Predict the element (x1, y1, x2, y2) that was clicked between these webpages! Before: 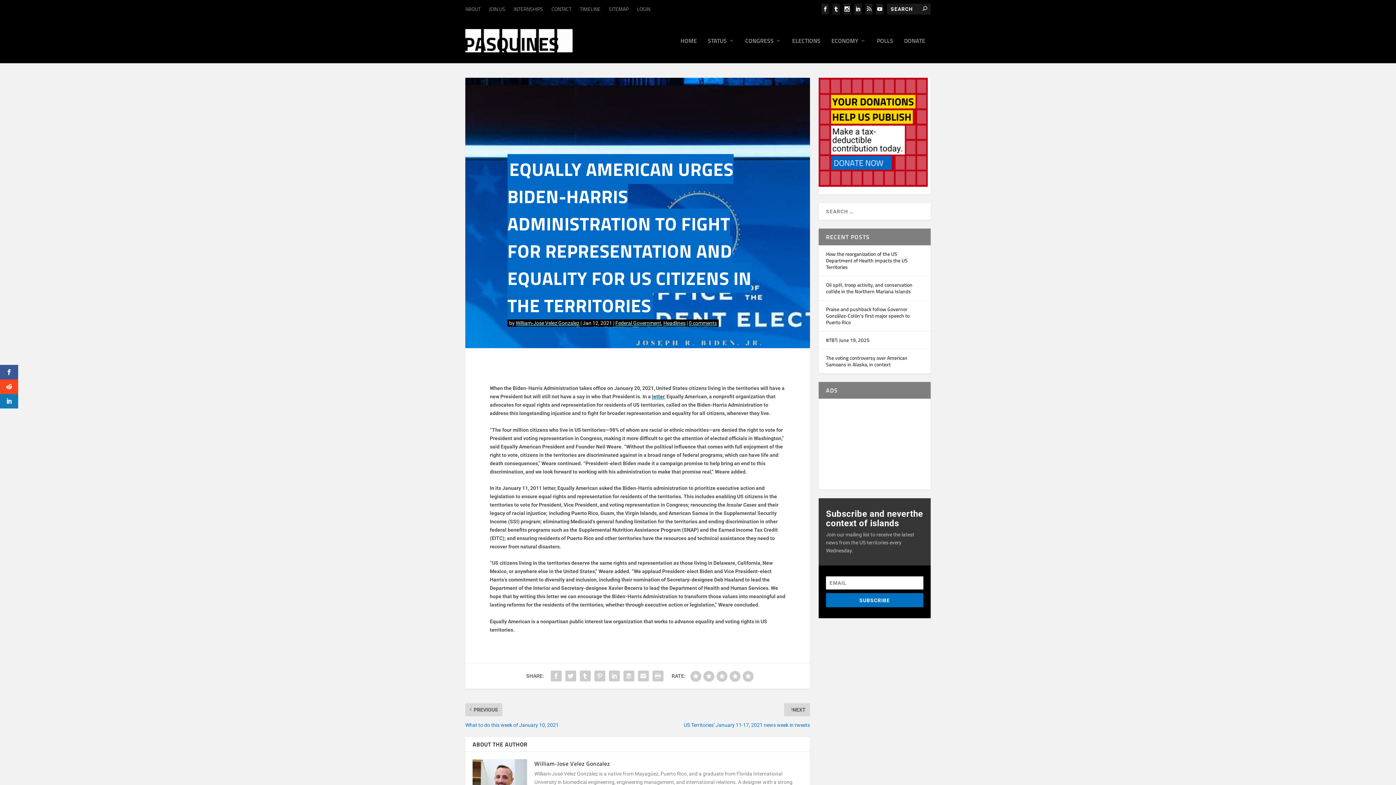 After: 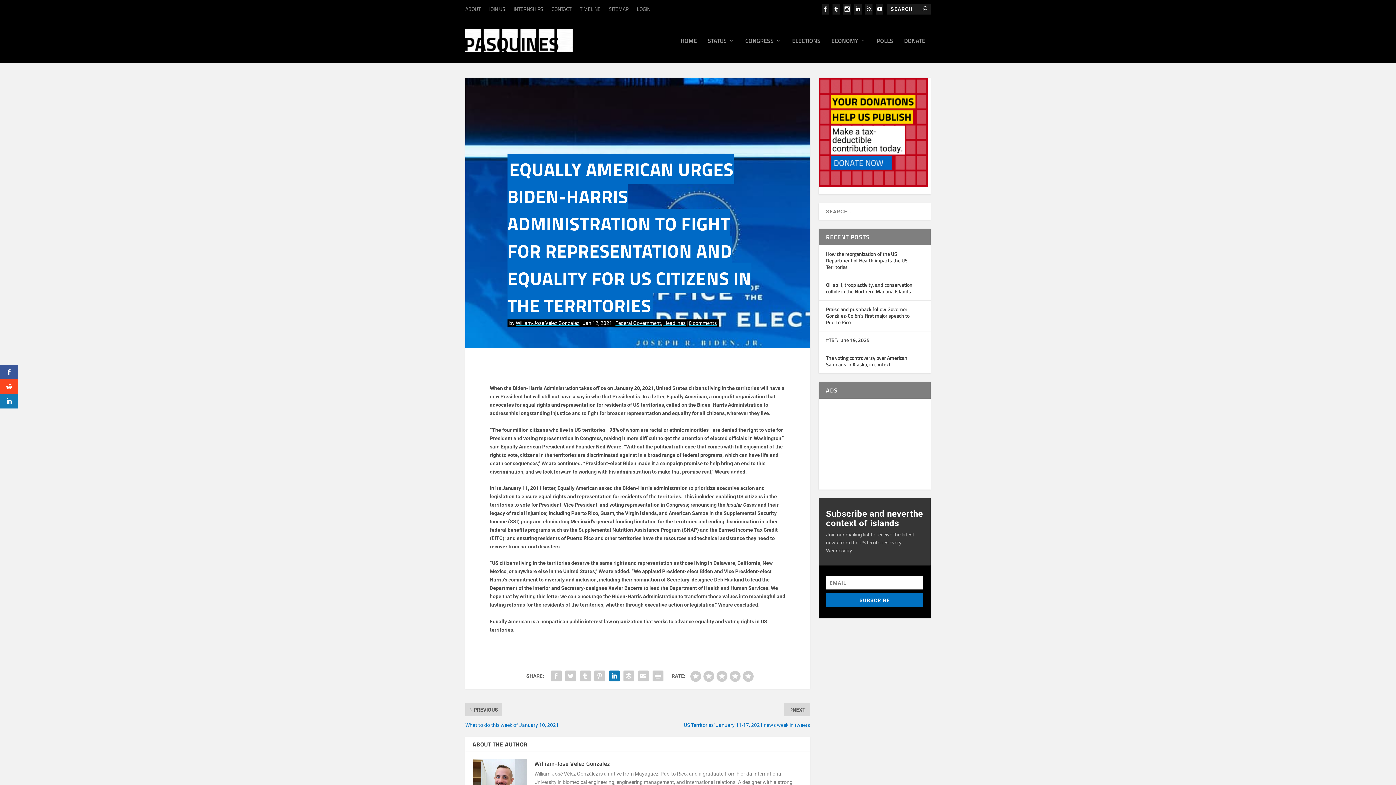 Action: bbox: (607, 669, 621, 683)